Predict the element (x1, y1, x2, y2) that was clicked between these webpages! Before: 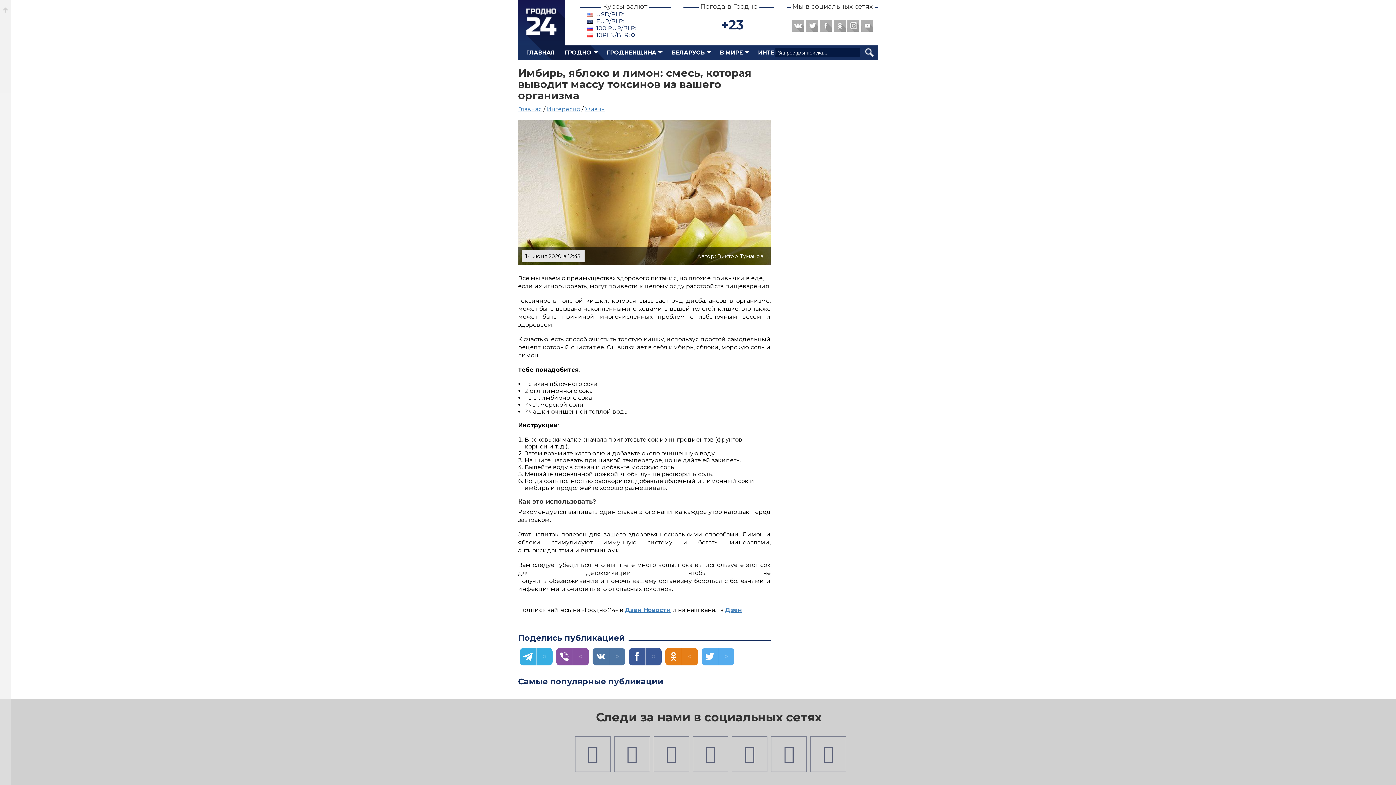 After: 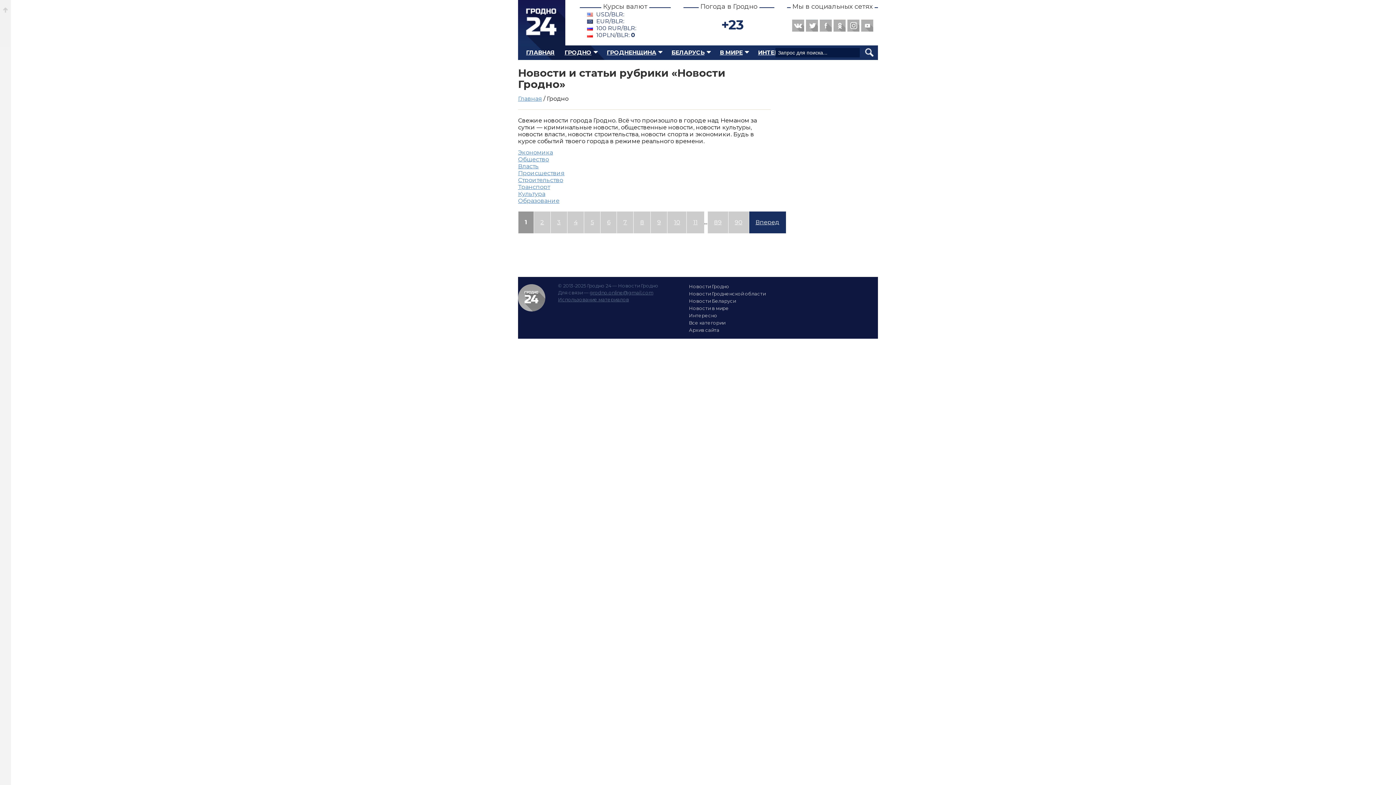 Action: bbox: (559, 49, 601, 56) label: ГРОДНО